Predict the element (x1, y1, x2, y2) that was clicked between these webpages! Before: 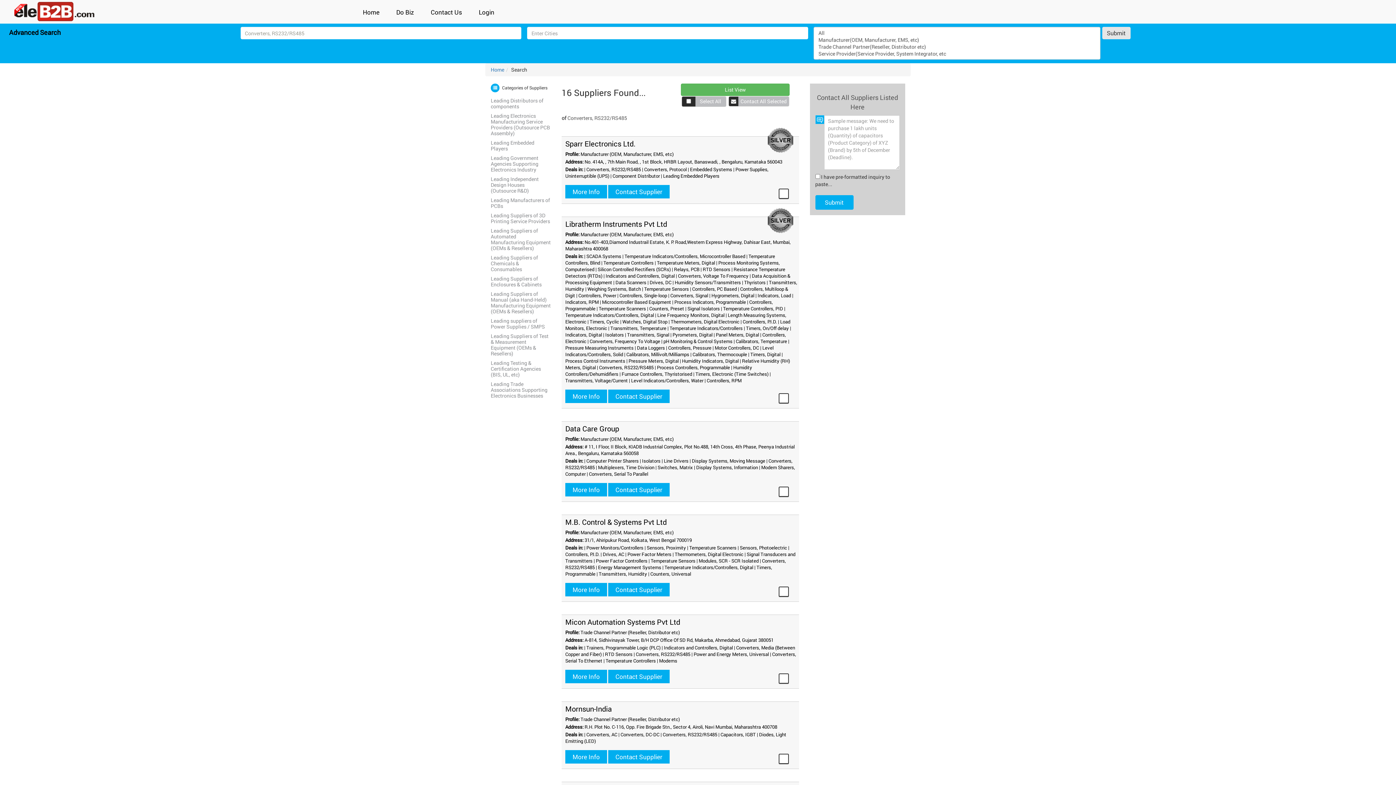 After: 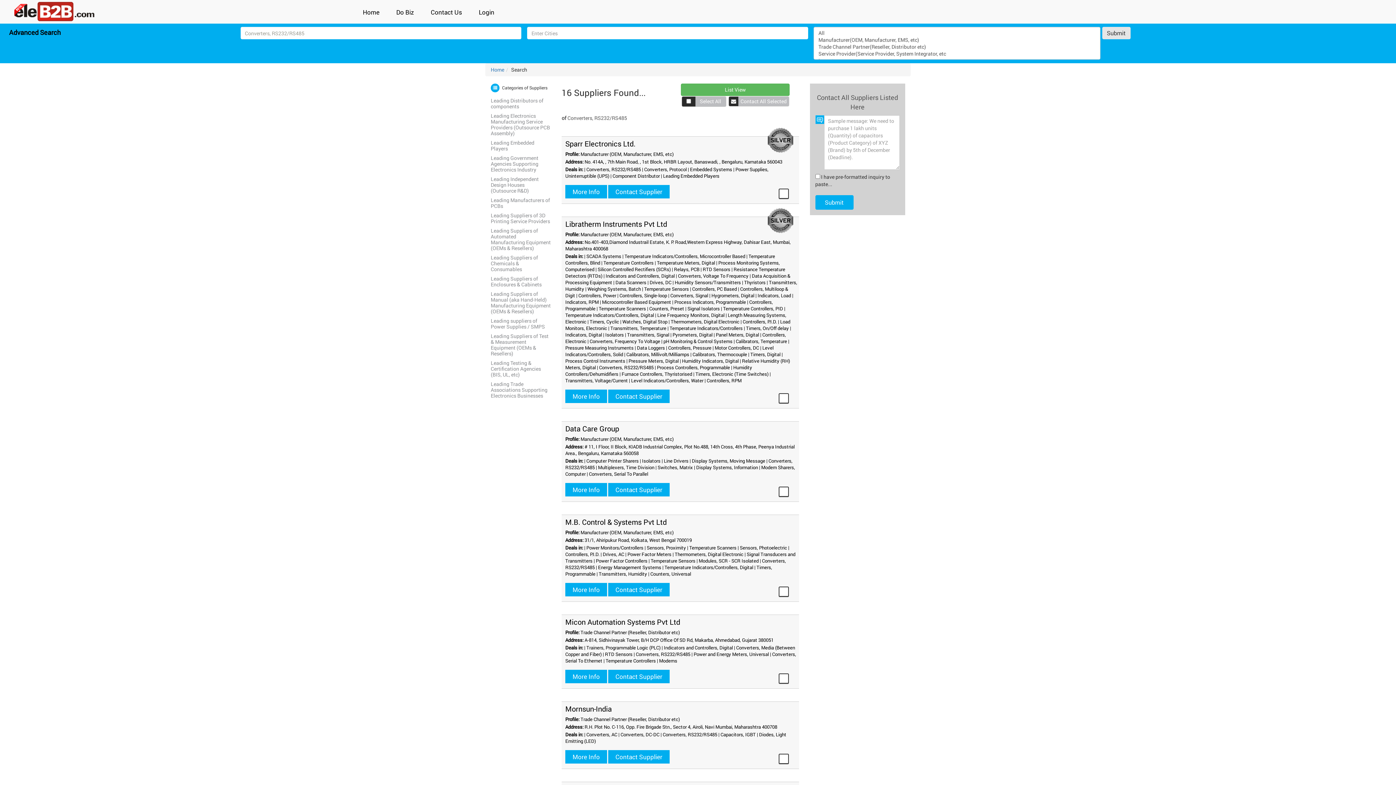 Action: bbox: (589, 338, 660, 344) label: Converters, Frequency To Voltage